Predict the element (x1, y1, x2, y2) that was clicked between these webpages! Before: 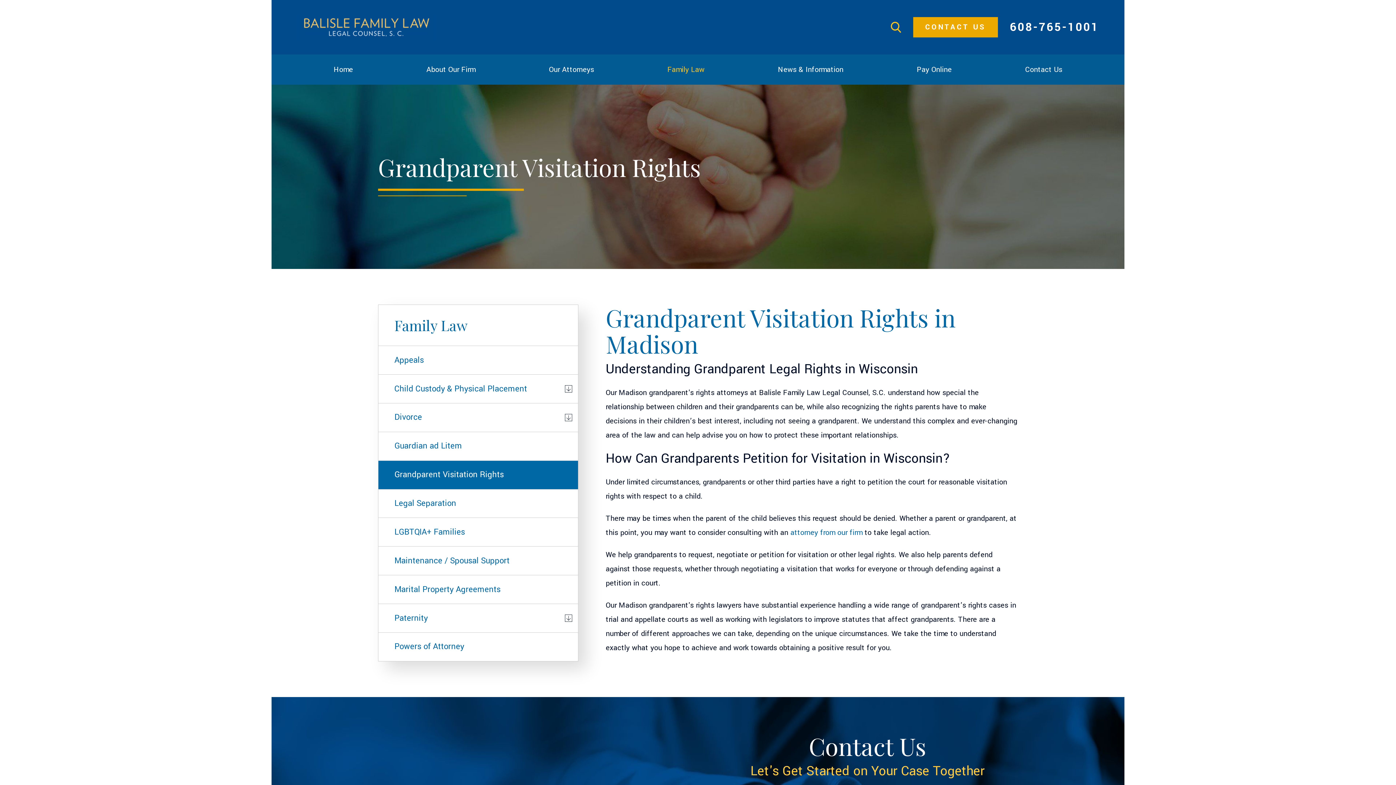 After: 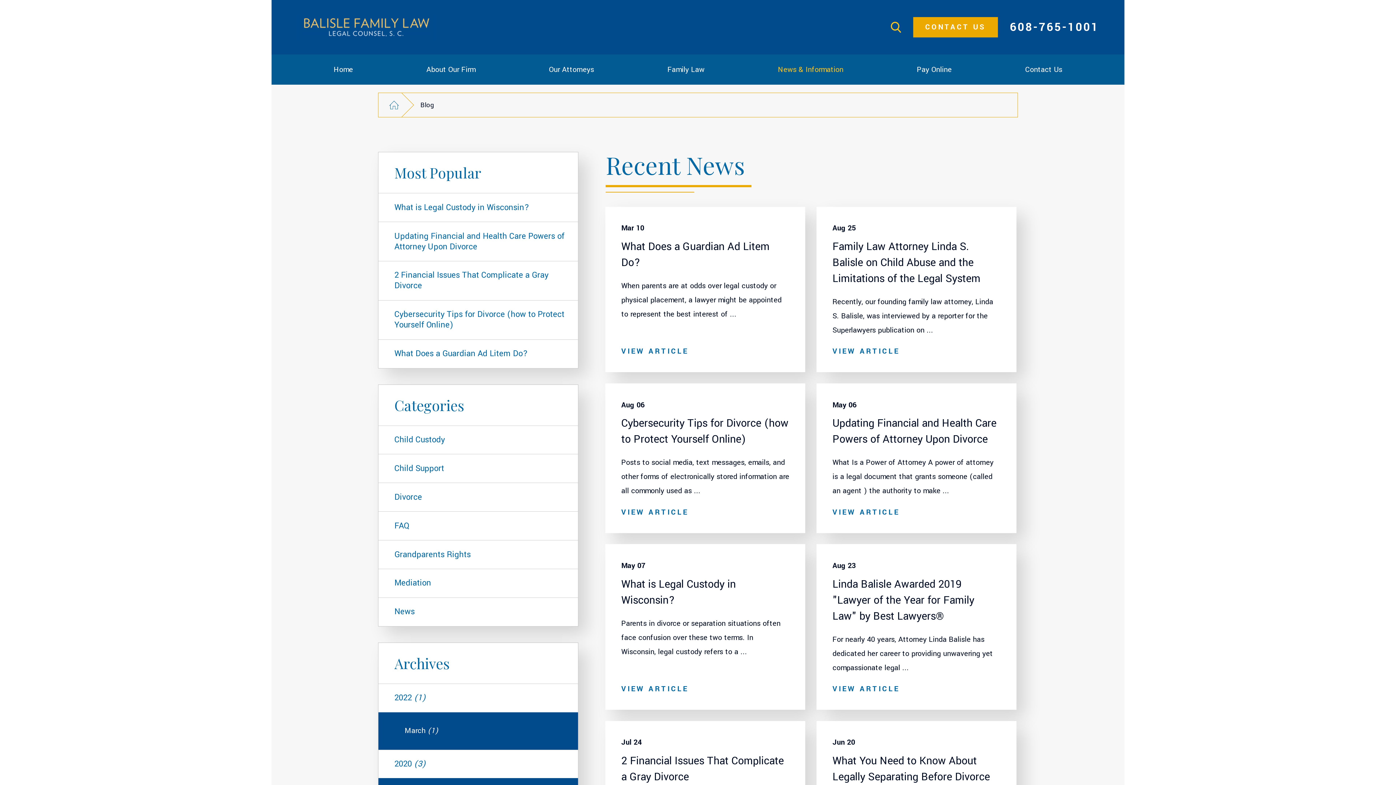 Action: label: News & Information bbox: (741, 54, 880, 84)